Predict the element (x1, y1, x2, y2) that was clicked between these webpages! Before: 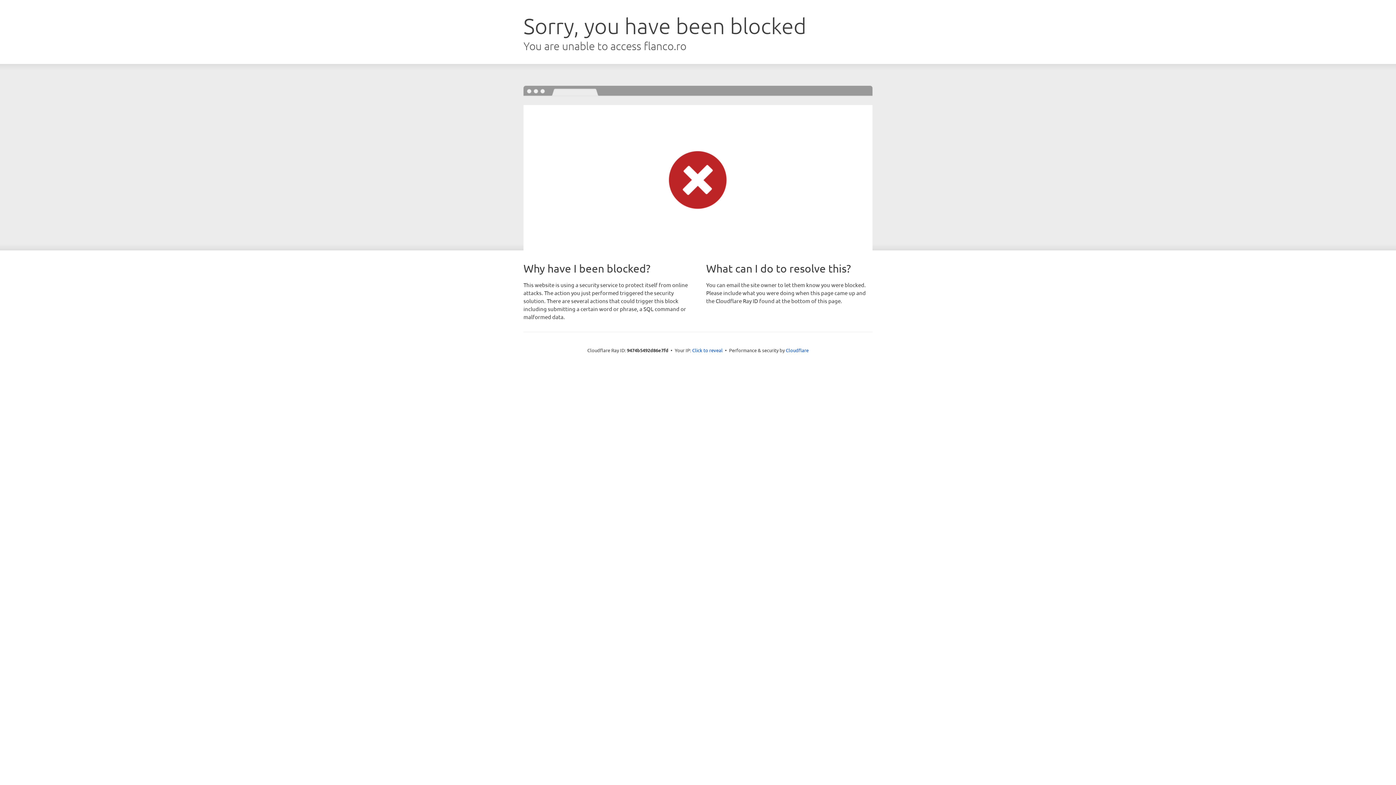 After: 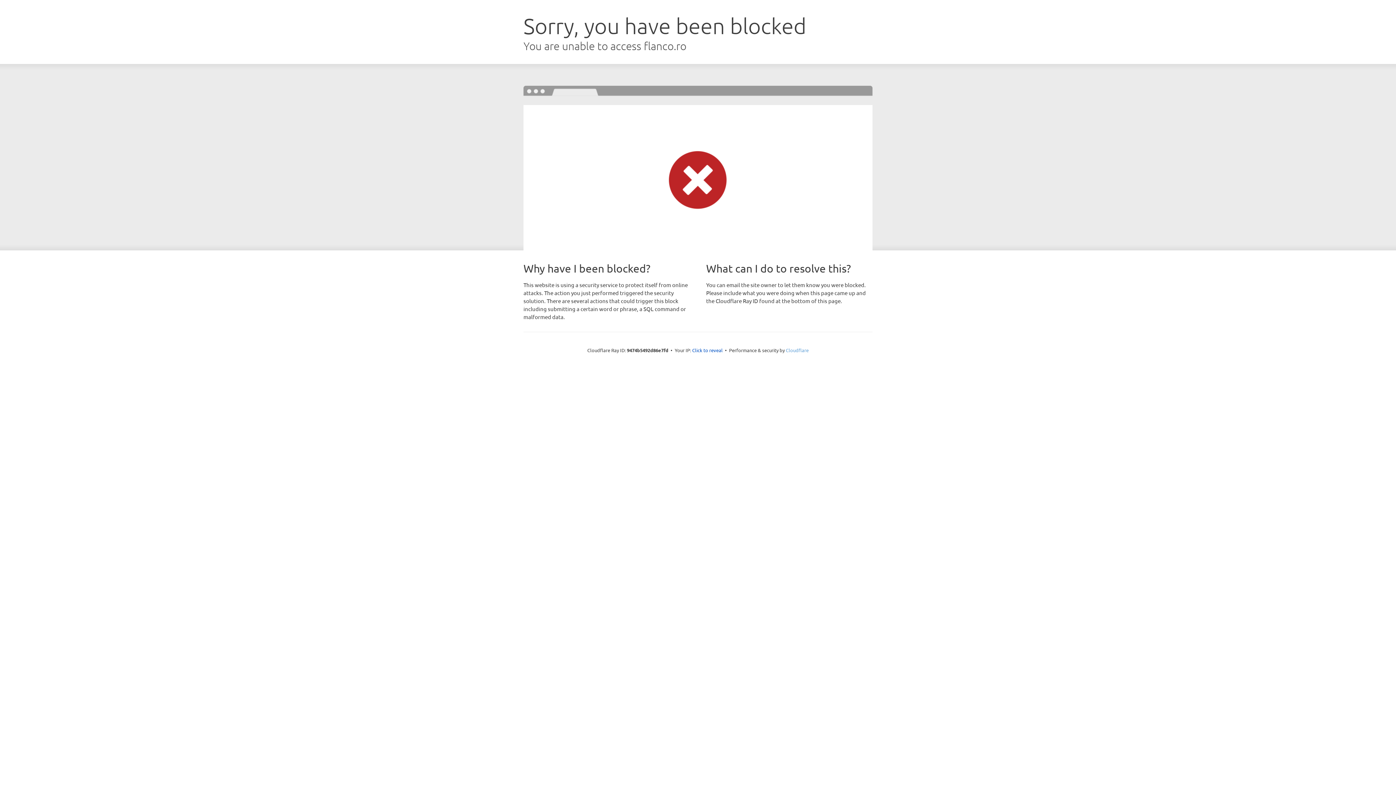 Action: label: Cloudflare bbox: (786, 347, 808, 353)